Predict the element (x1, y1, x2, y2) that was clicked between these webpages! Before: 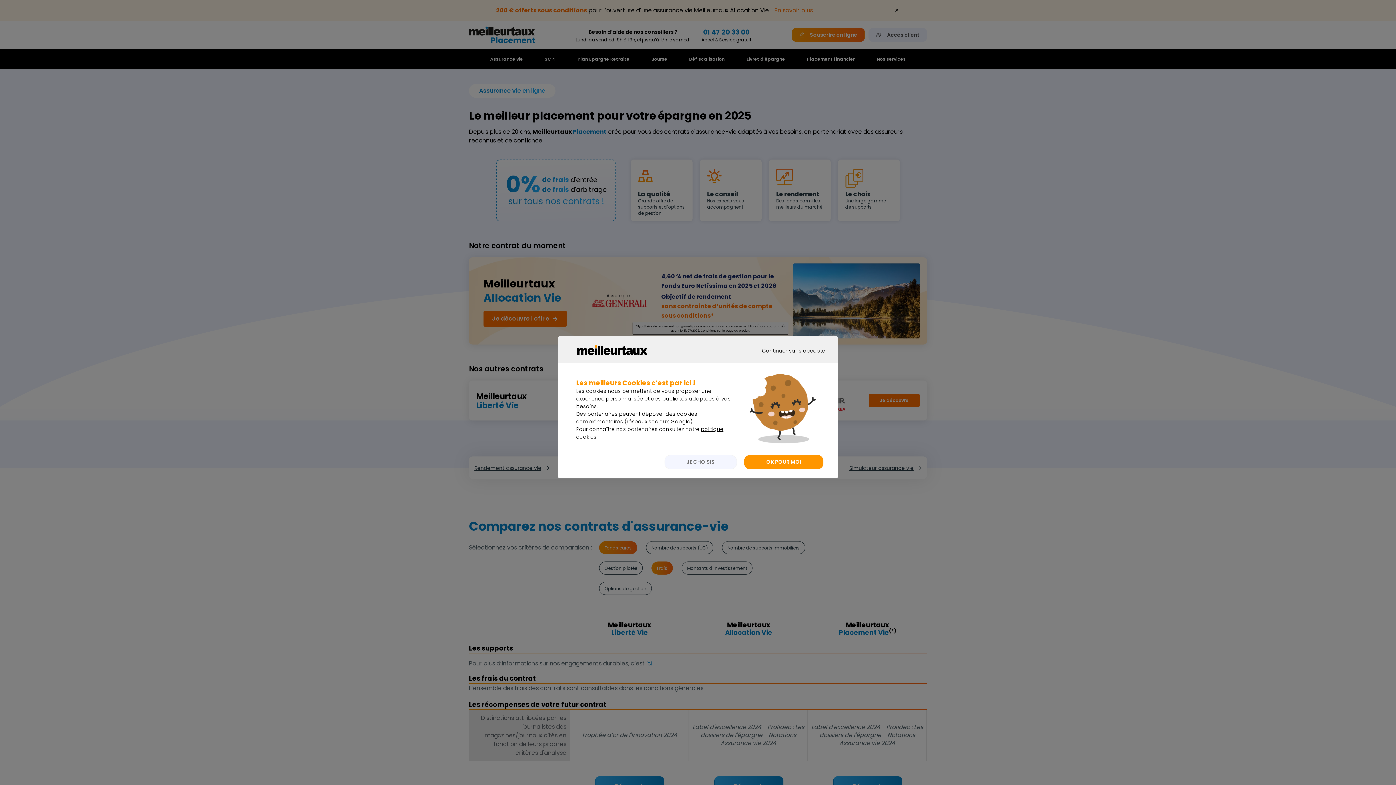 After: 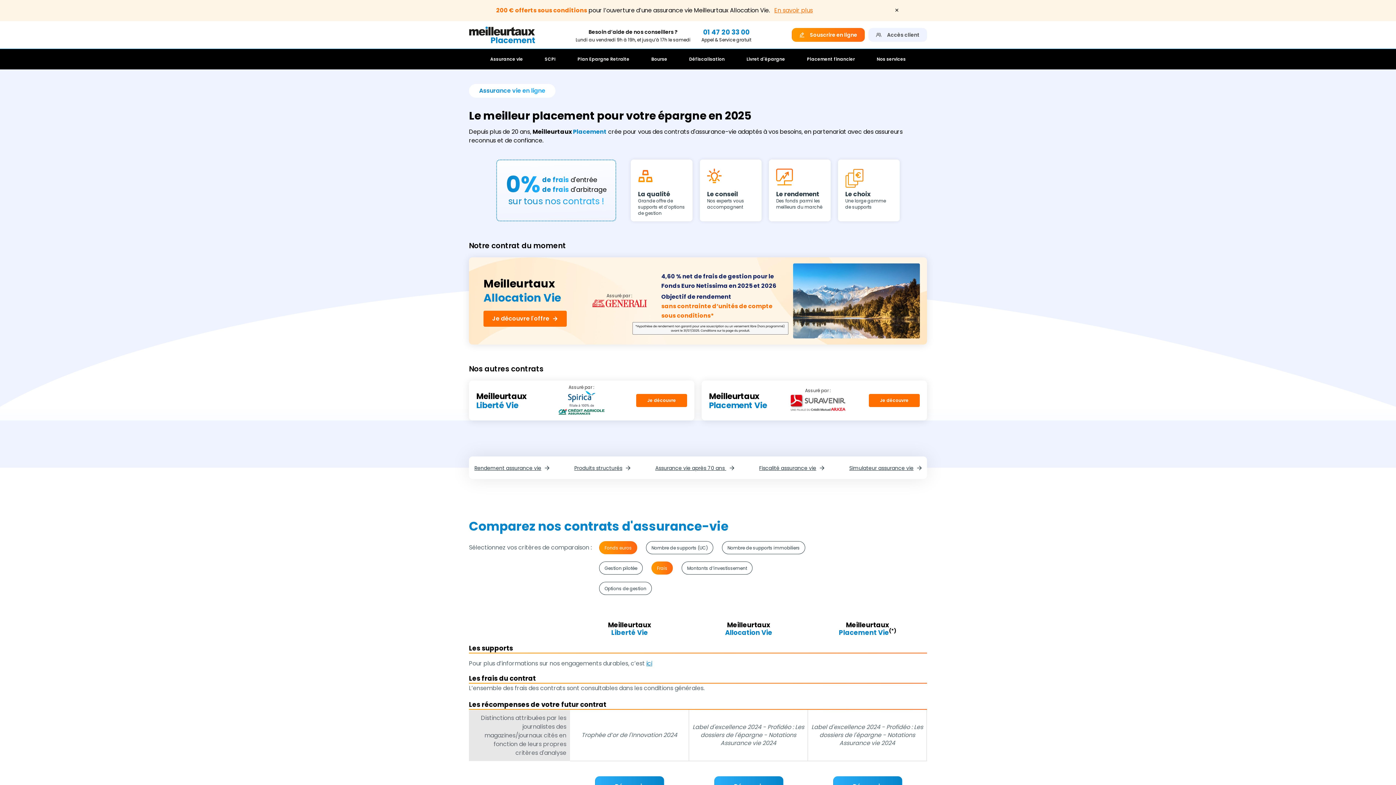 Action: label: OK POUR MOI bbox: (744, 455, 823, 469)